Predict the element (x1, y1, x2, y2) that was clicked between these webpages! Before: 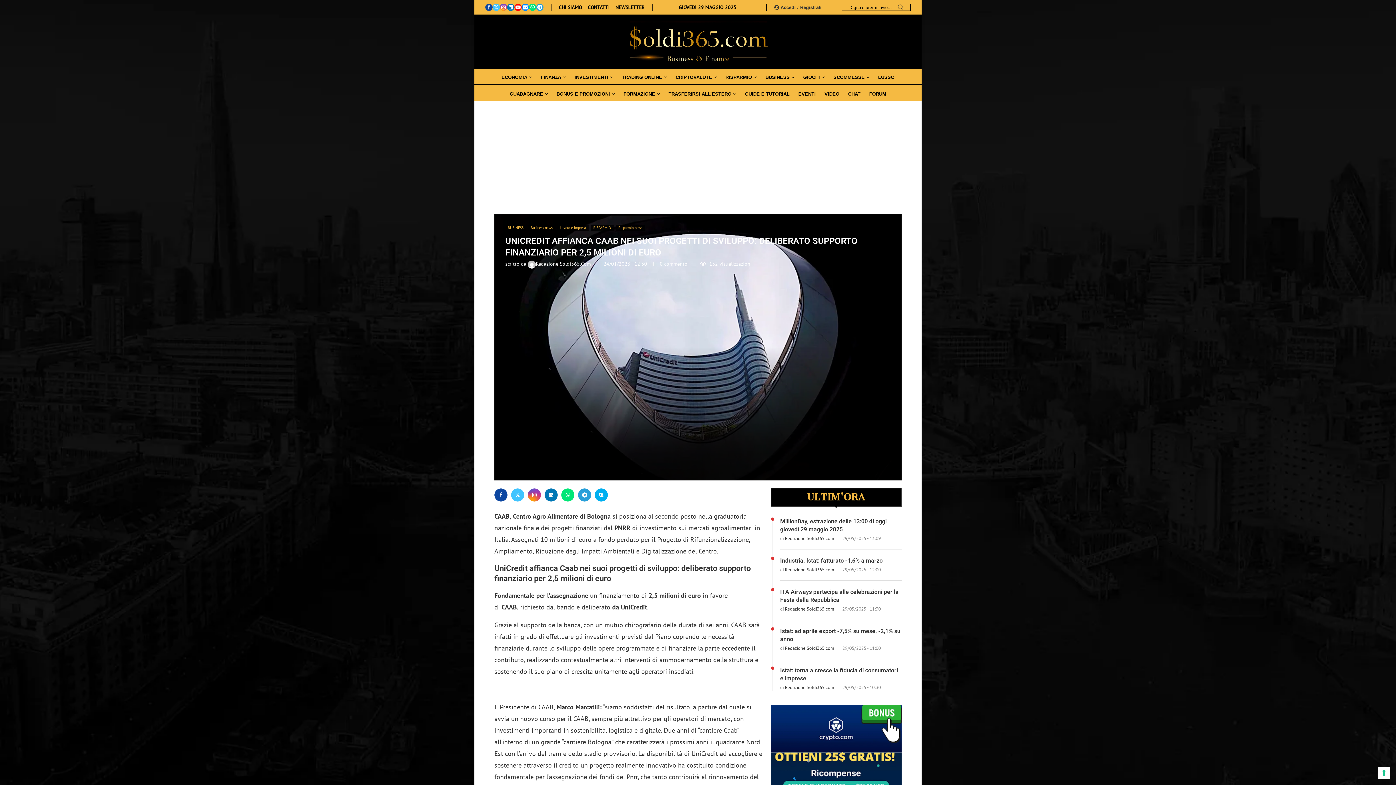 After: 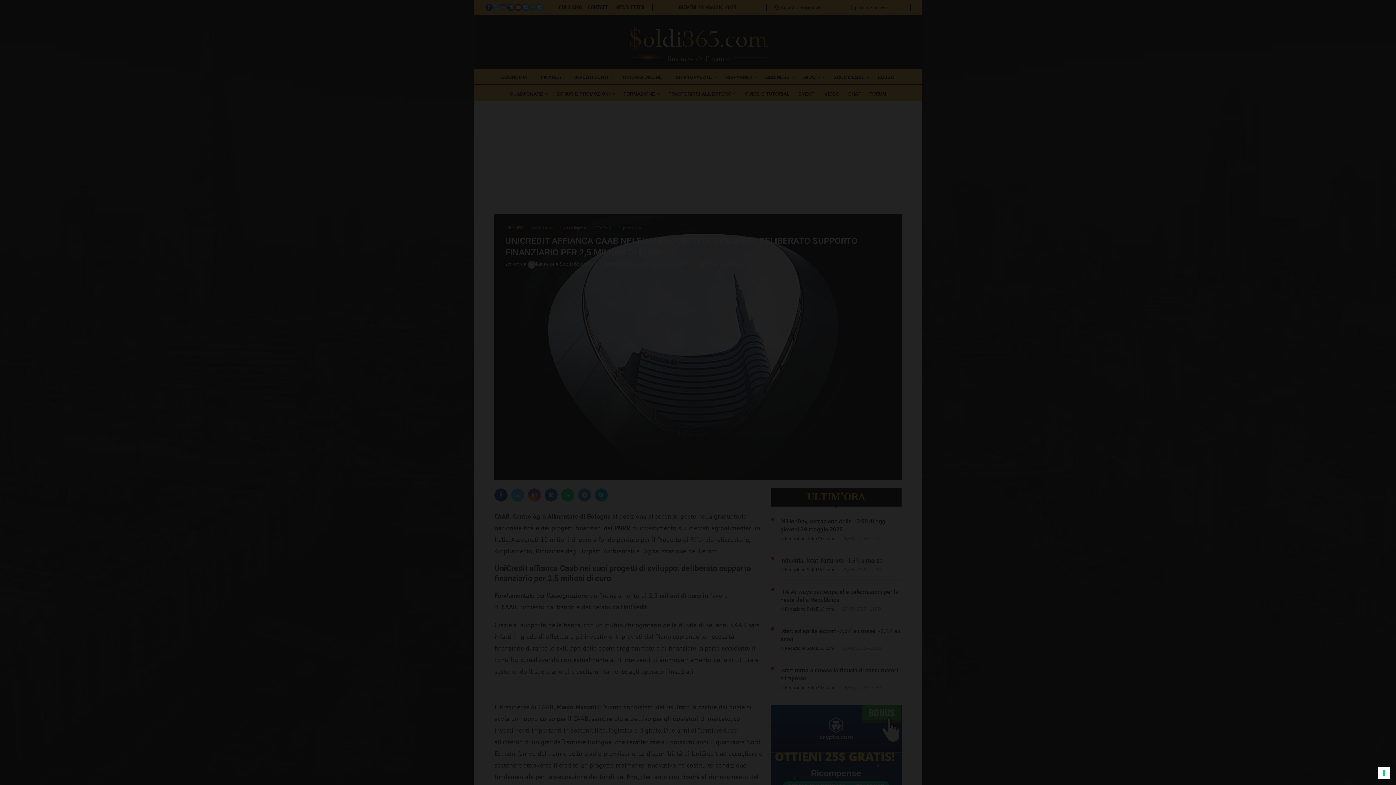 Action: bbox: (774, 4, 821, 10) label: Accedi / Registrati